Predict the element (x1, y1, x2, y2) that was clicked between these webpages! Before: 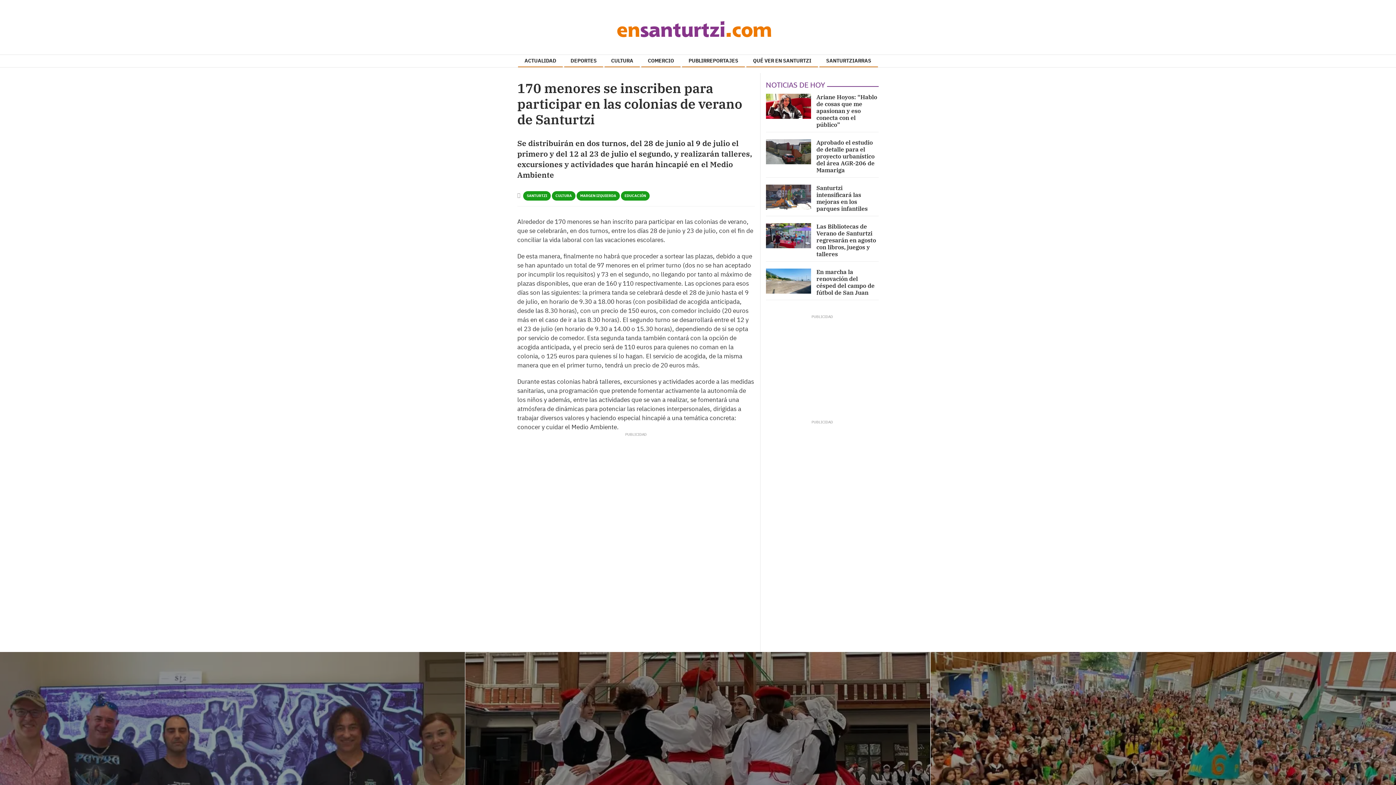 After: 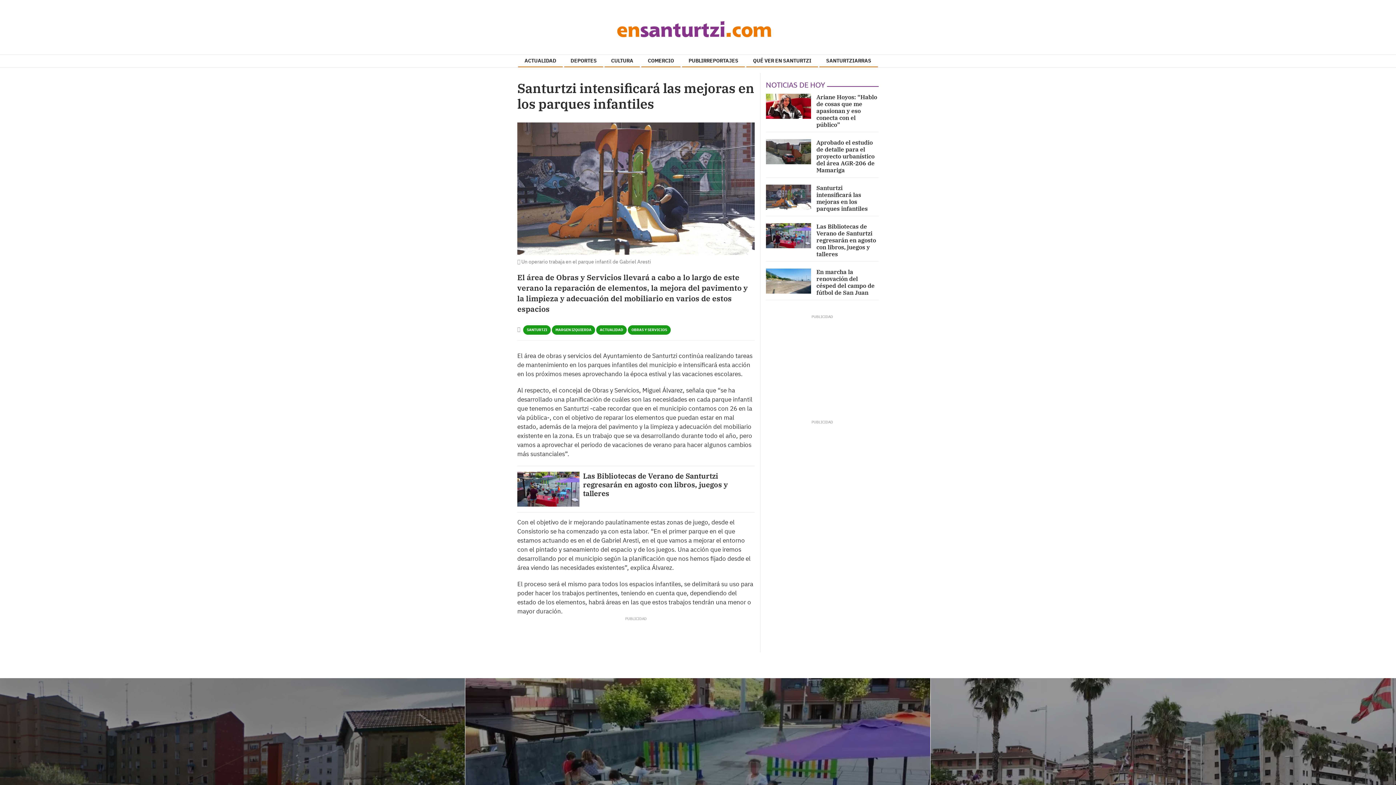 Action: bbox: (766, 184, 811, 209)